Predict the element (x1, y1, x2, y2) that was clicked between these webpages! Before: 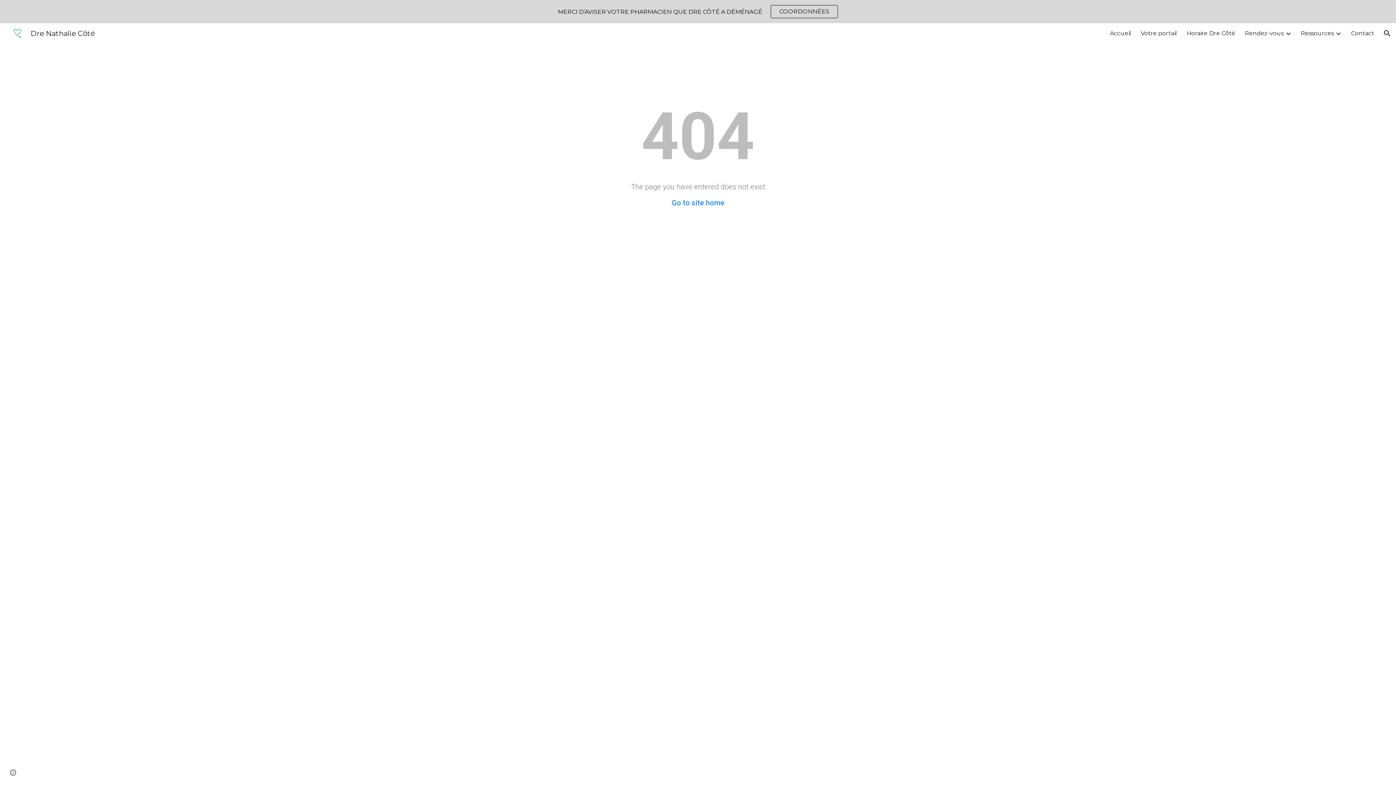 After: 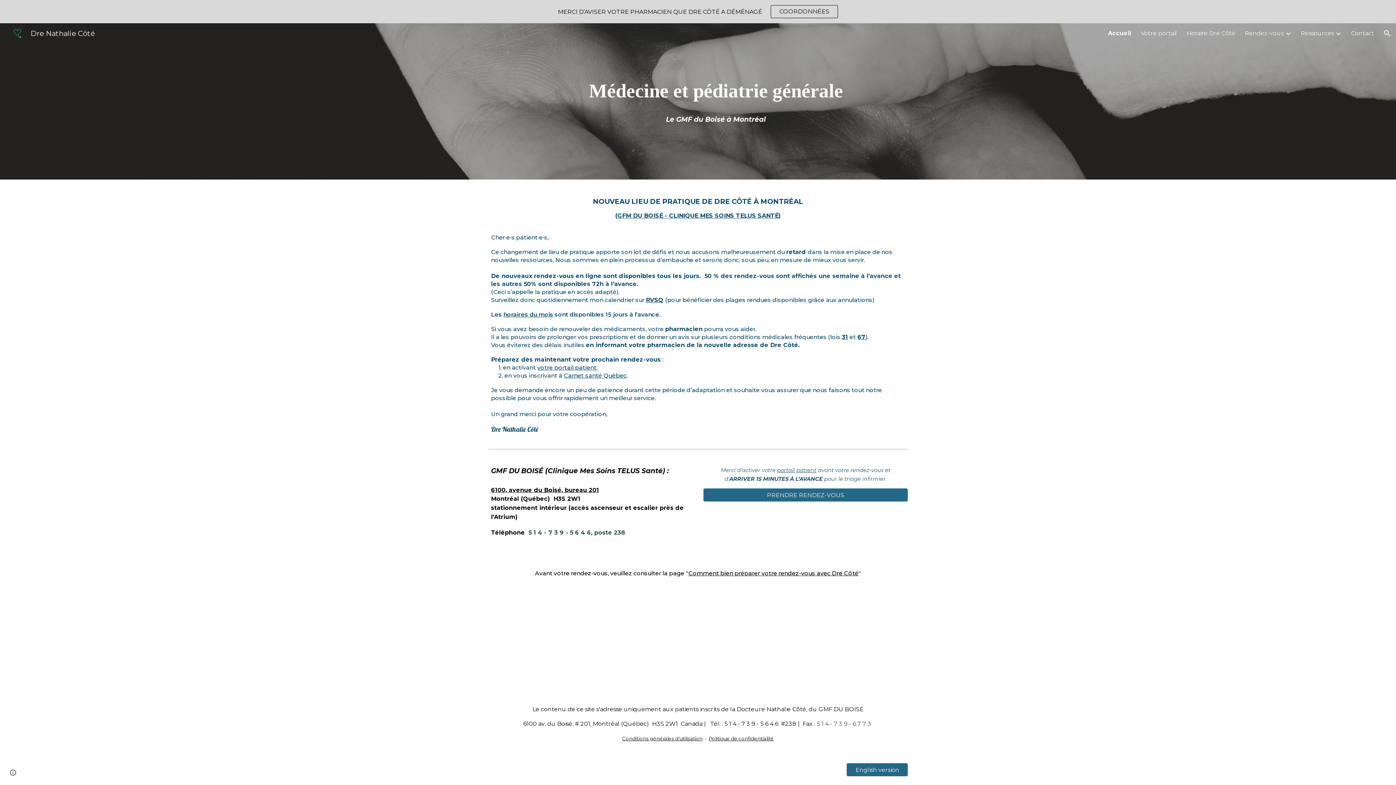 Action: label: Accueil bbox: (1110, 29, 1131, 36)